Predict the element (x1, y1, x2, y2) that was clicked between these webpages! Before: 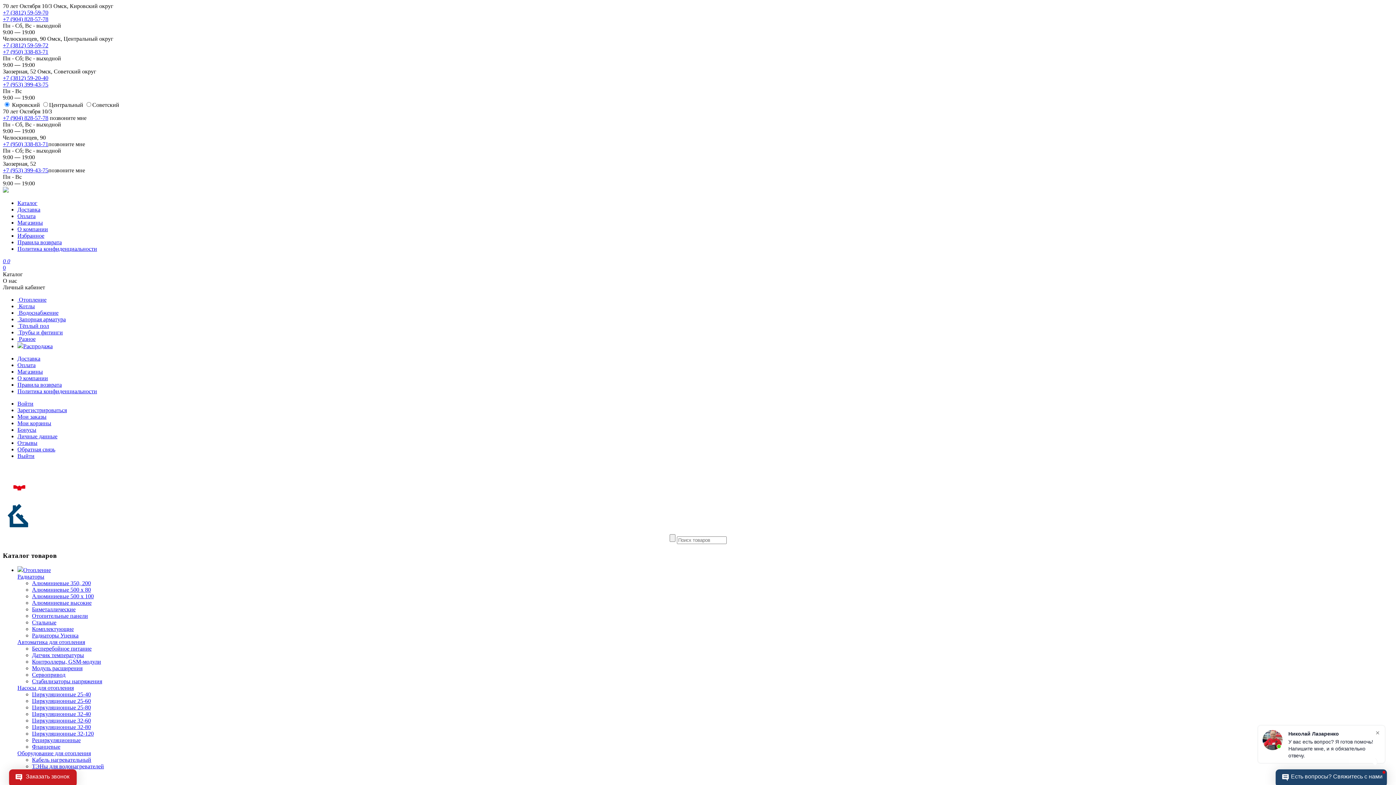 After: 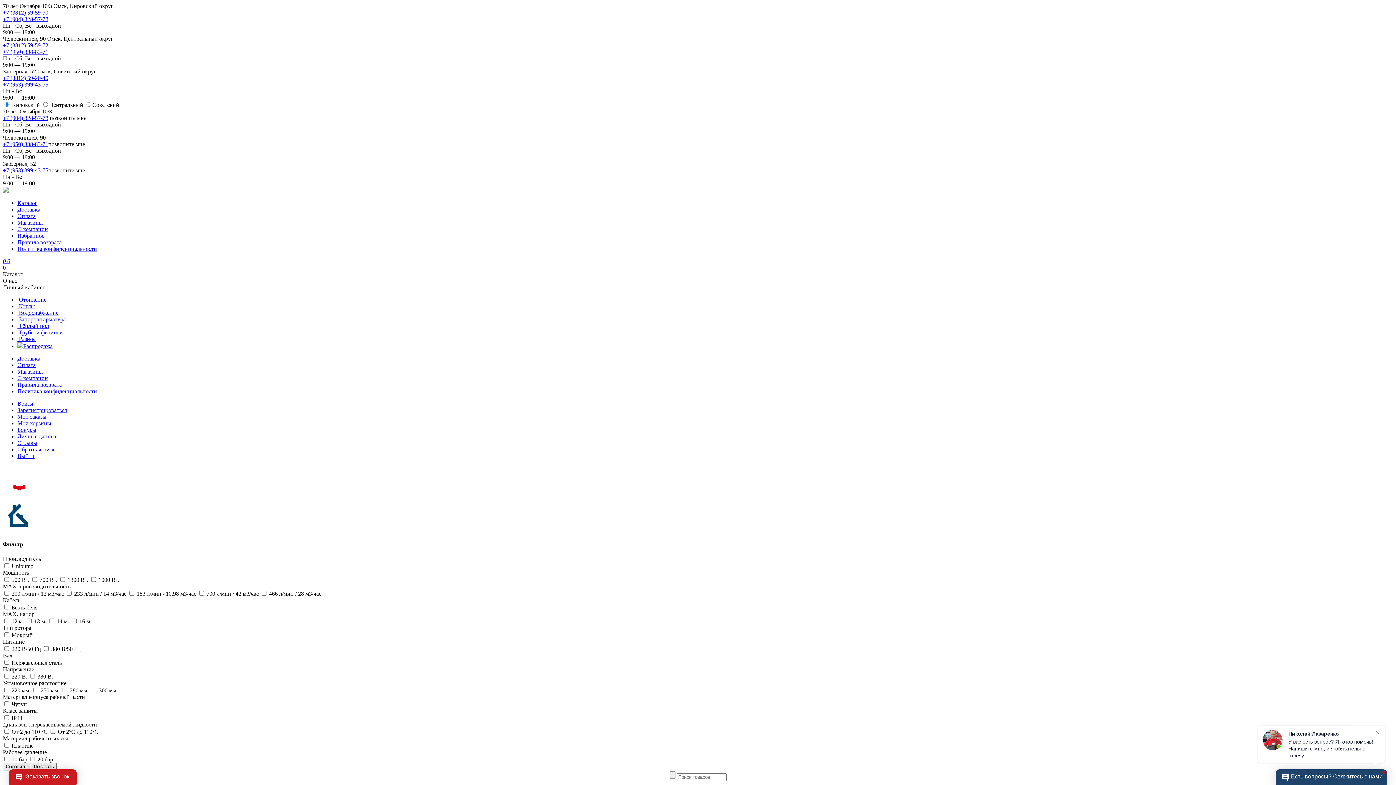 Action: label: Фланцевые bbox: (32, 744, 60, 750)